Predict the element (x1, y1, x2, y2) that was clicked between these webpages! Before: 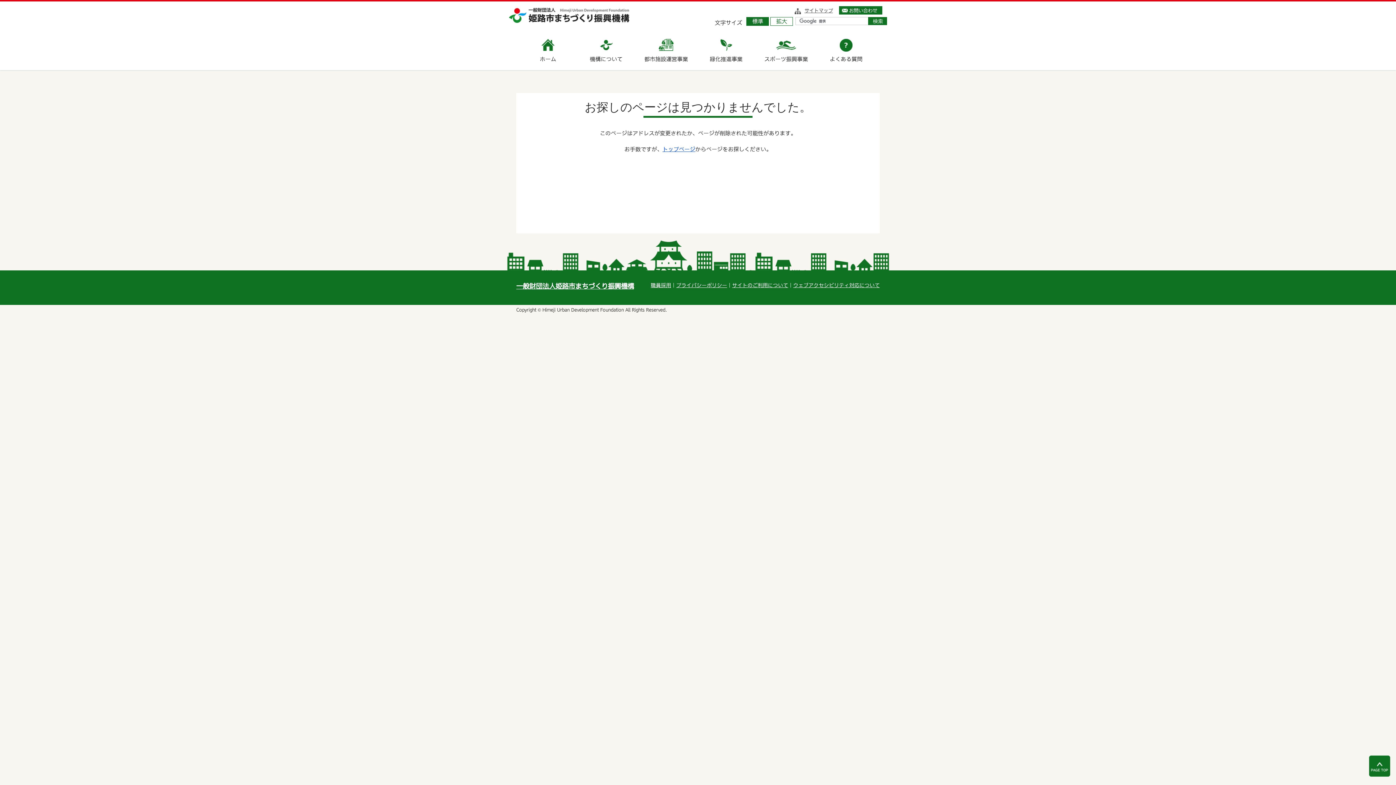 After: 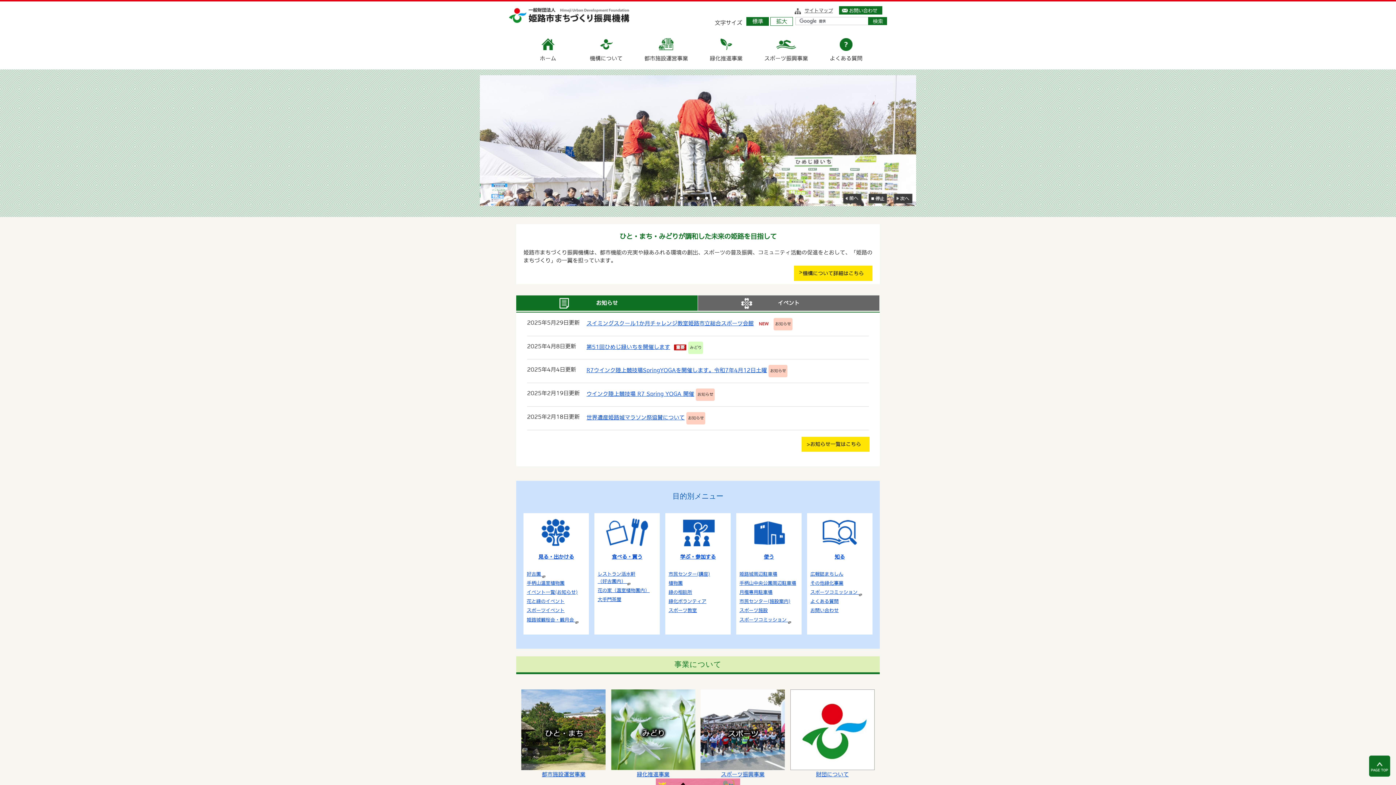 Action: bbox: (509, 21, 629, 26)